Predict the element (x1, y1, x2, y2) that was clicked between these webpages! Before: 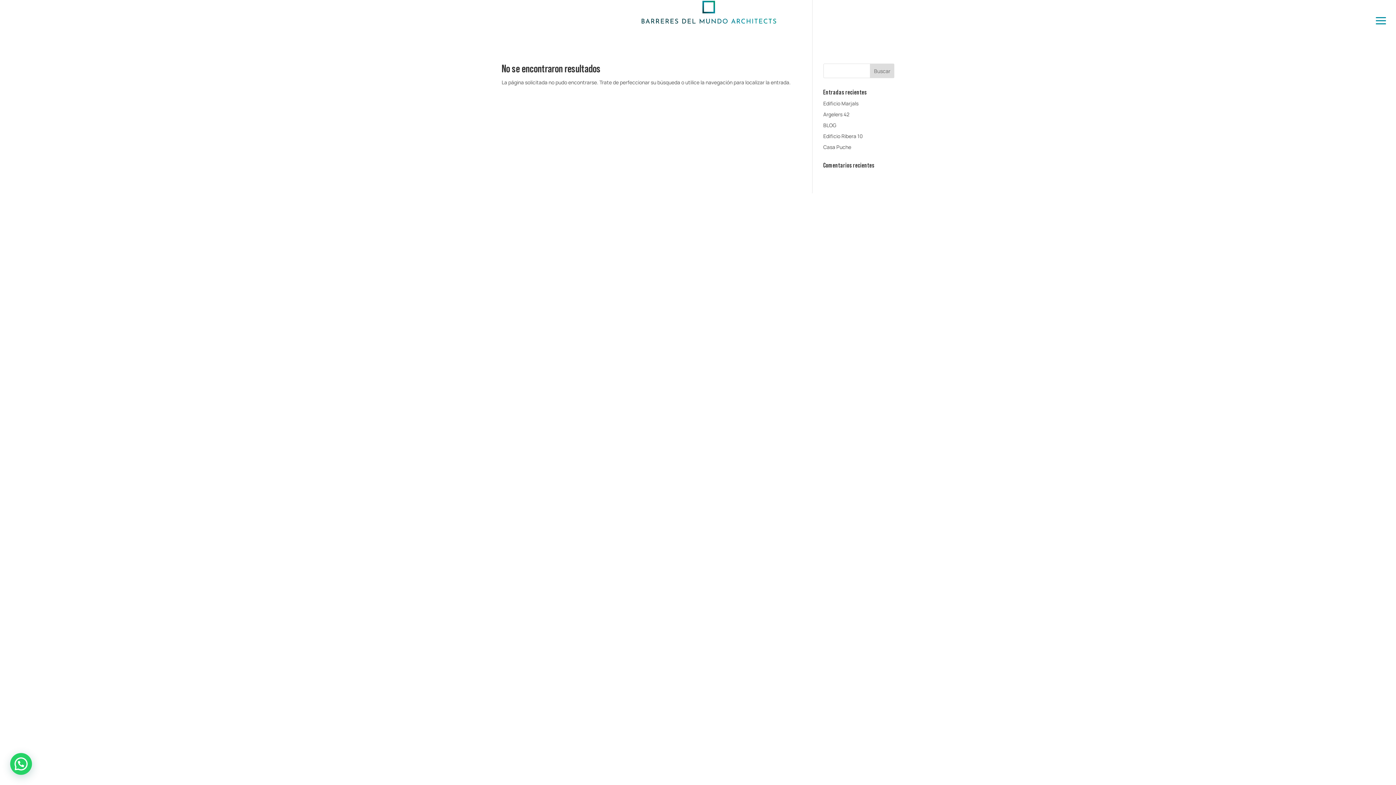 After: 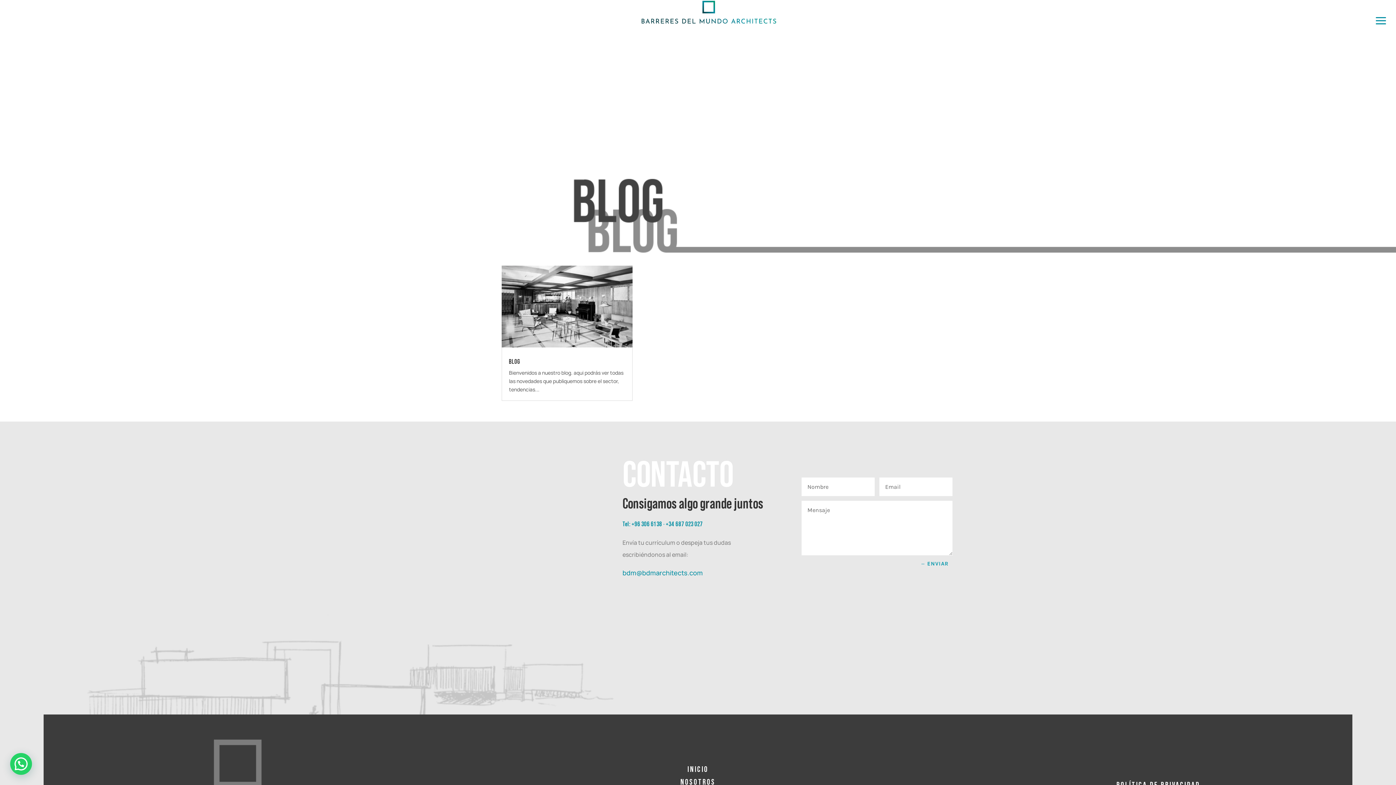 Action: bbox: (823, 121, 836, 128) label: BLOG